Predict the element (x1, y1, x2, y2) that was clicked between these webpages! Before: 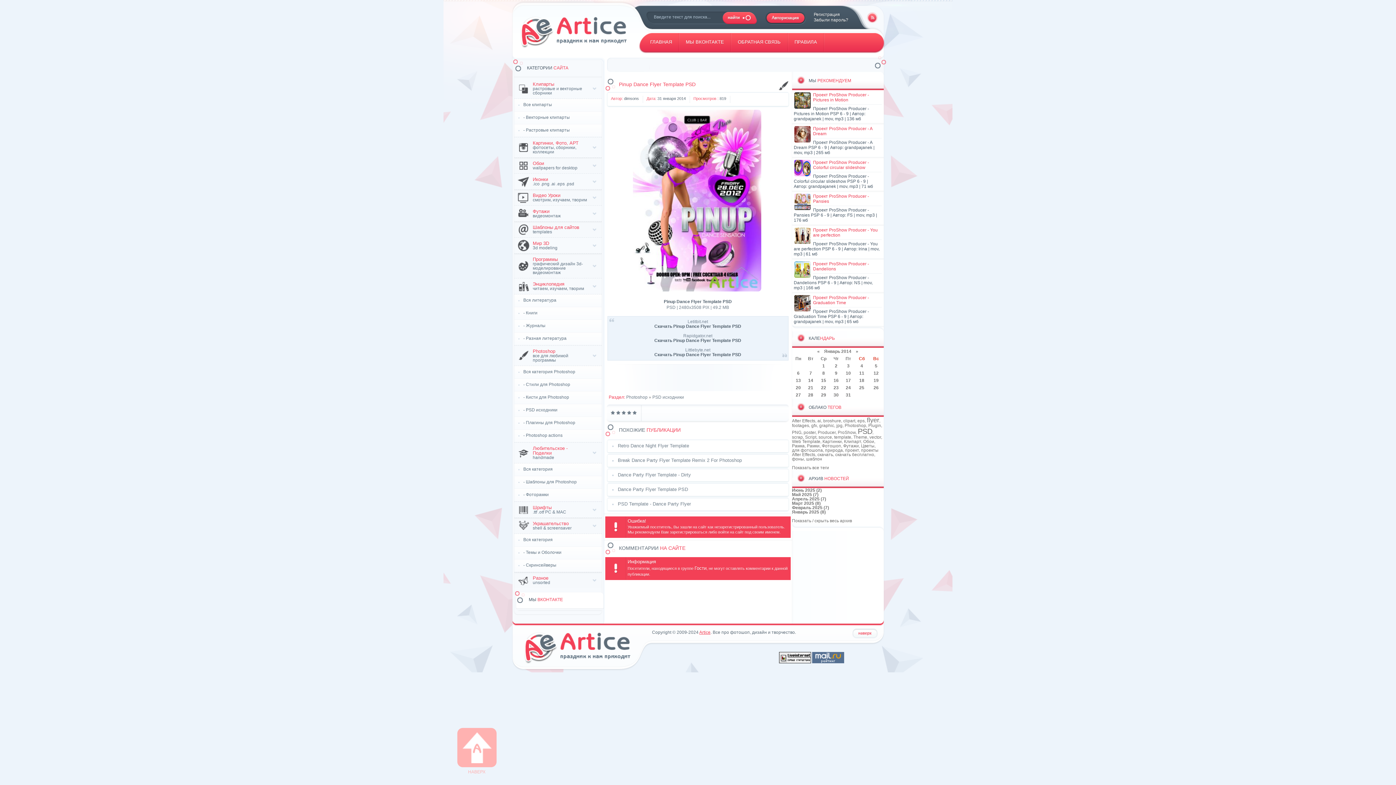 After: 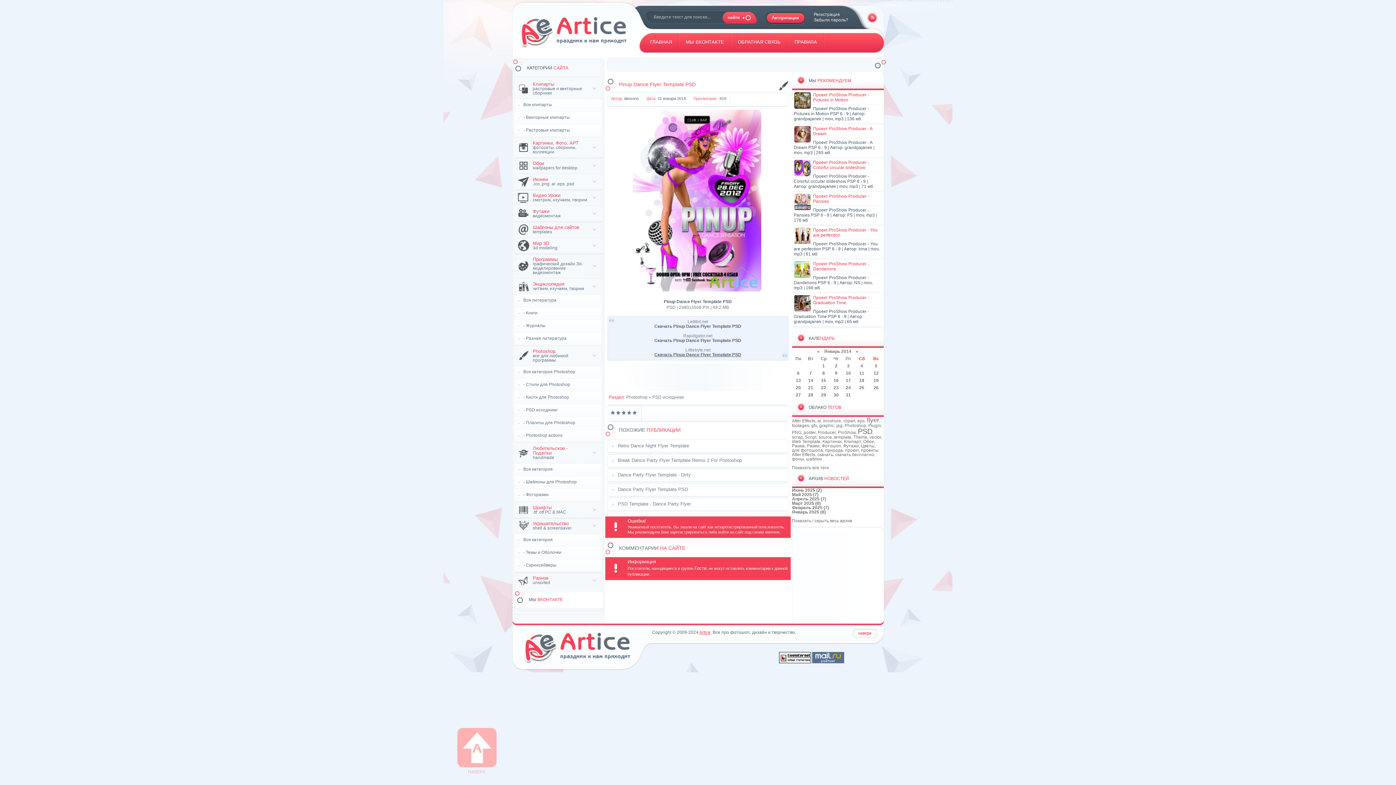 Action: label: Скачать Pinup Dance Flyer Template PSD bbox: (654, 352, 741, 357)